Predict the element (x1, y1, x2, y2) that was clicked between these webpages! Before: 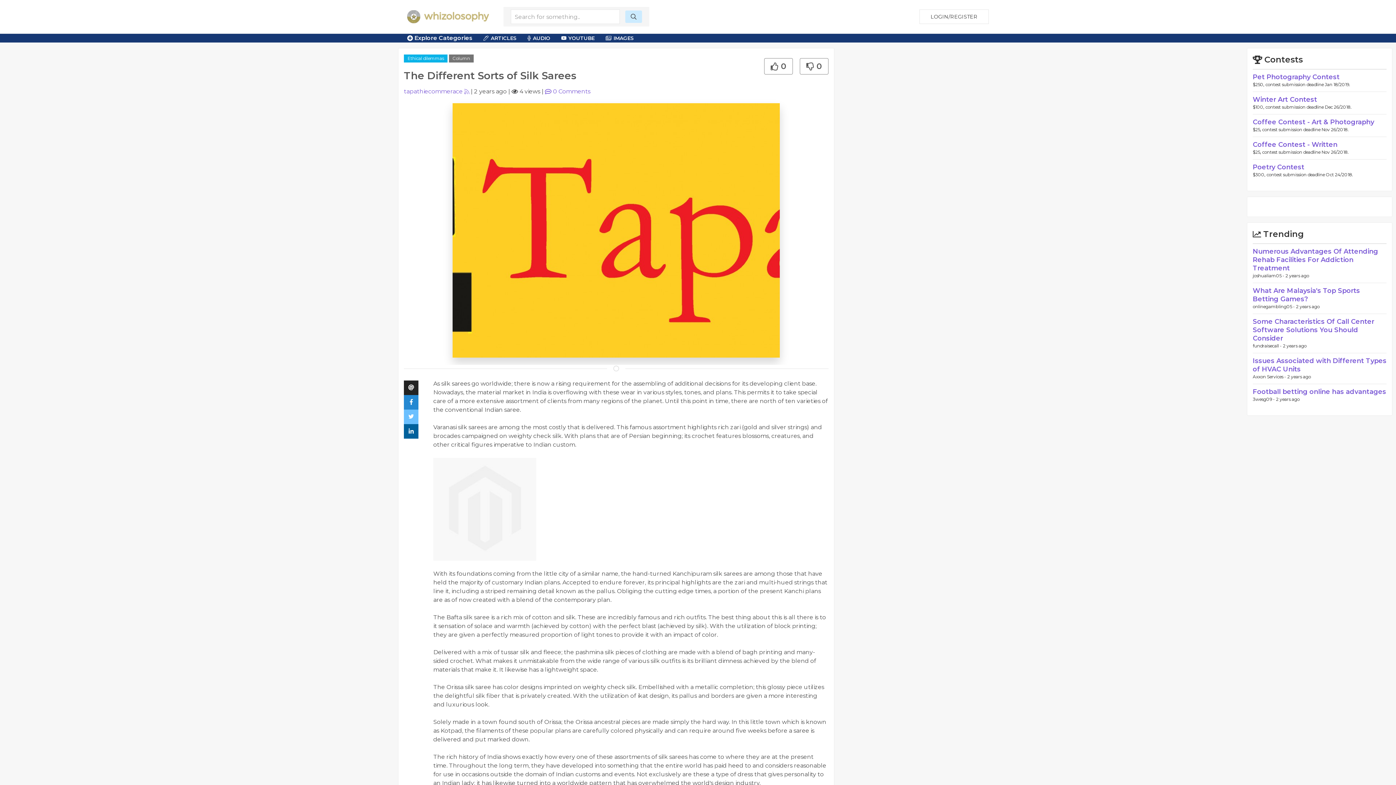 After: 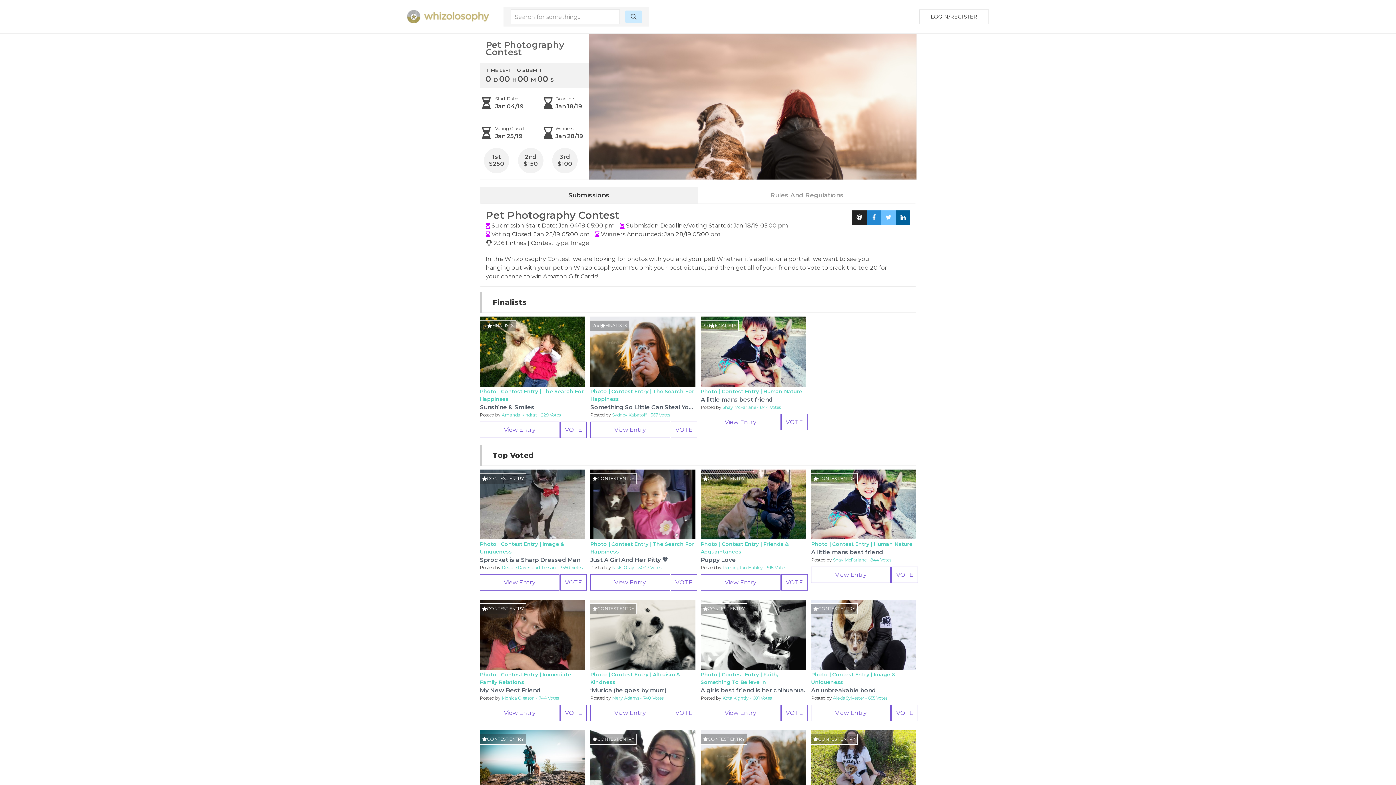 Action: bbox: (1253, 73, 1340, 81) label: Pet Photography Contest